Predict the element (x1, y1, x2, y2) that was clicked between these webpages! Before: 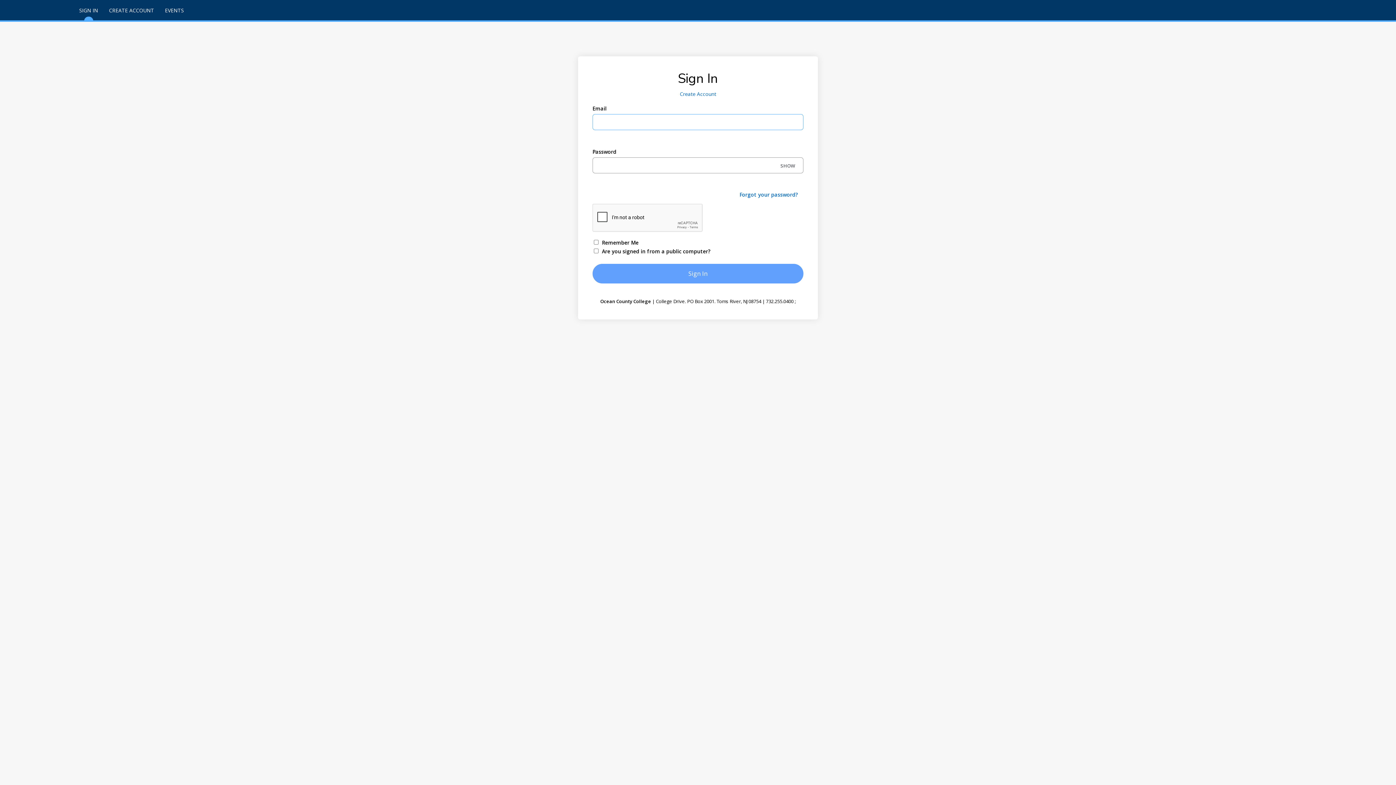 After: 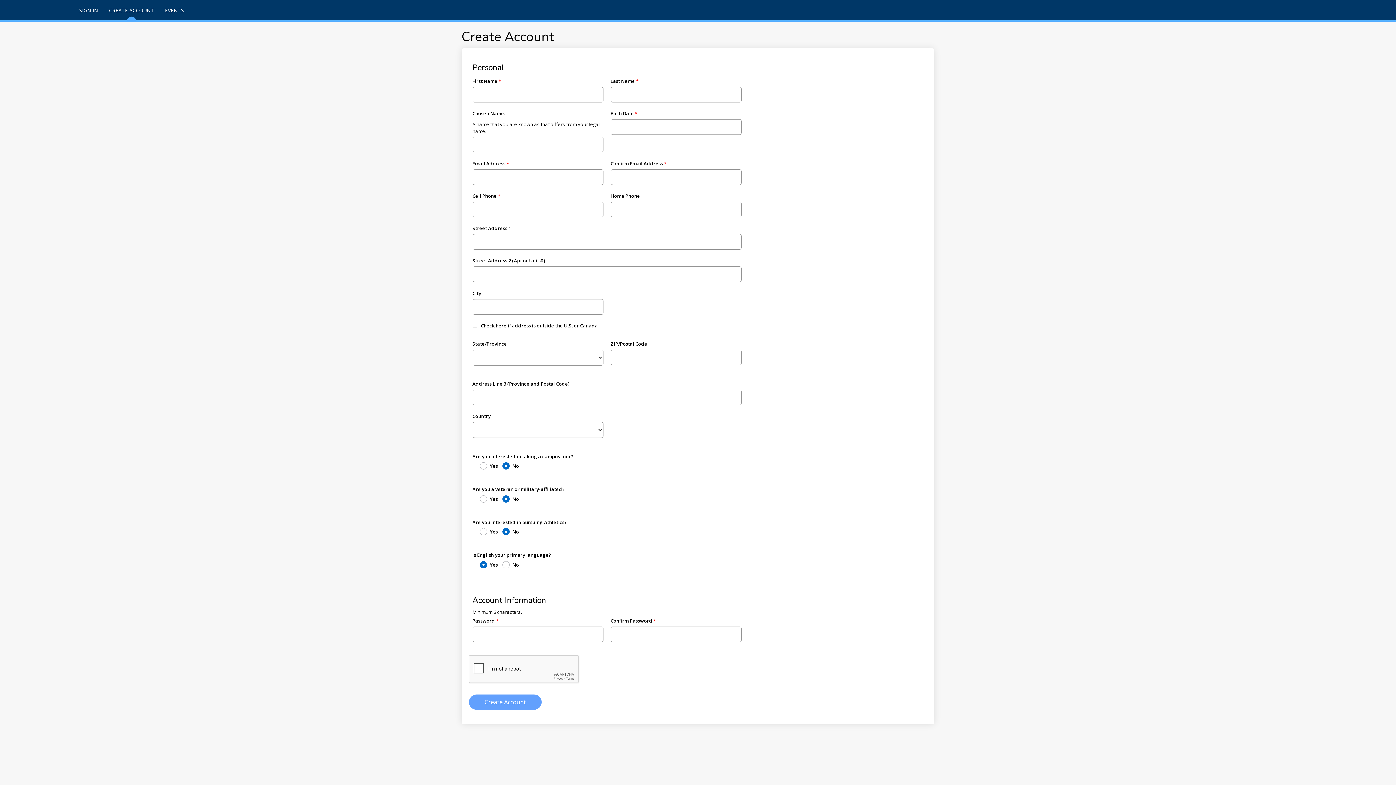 Action: label: Create Account bbox: (103, 0, 159, 20)